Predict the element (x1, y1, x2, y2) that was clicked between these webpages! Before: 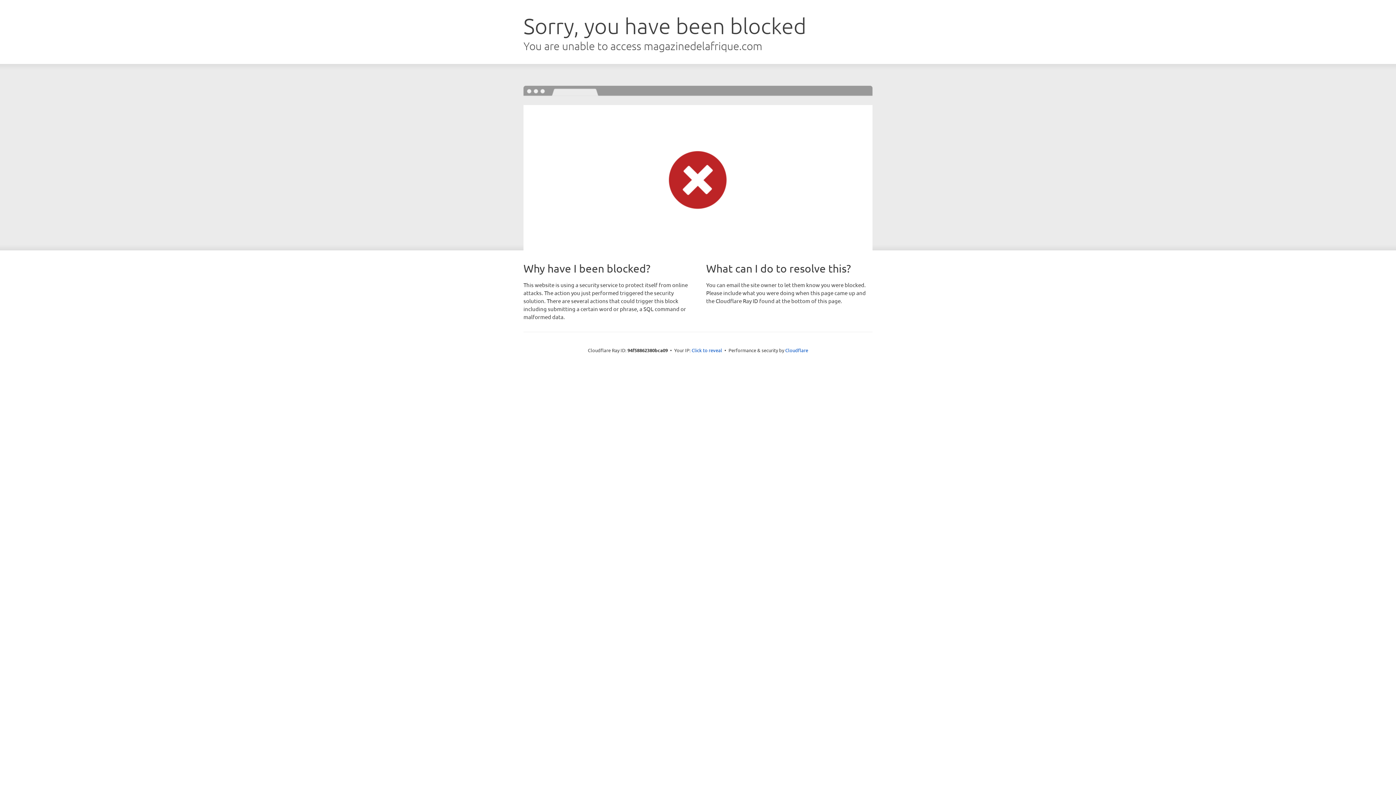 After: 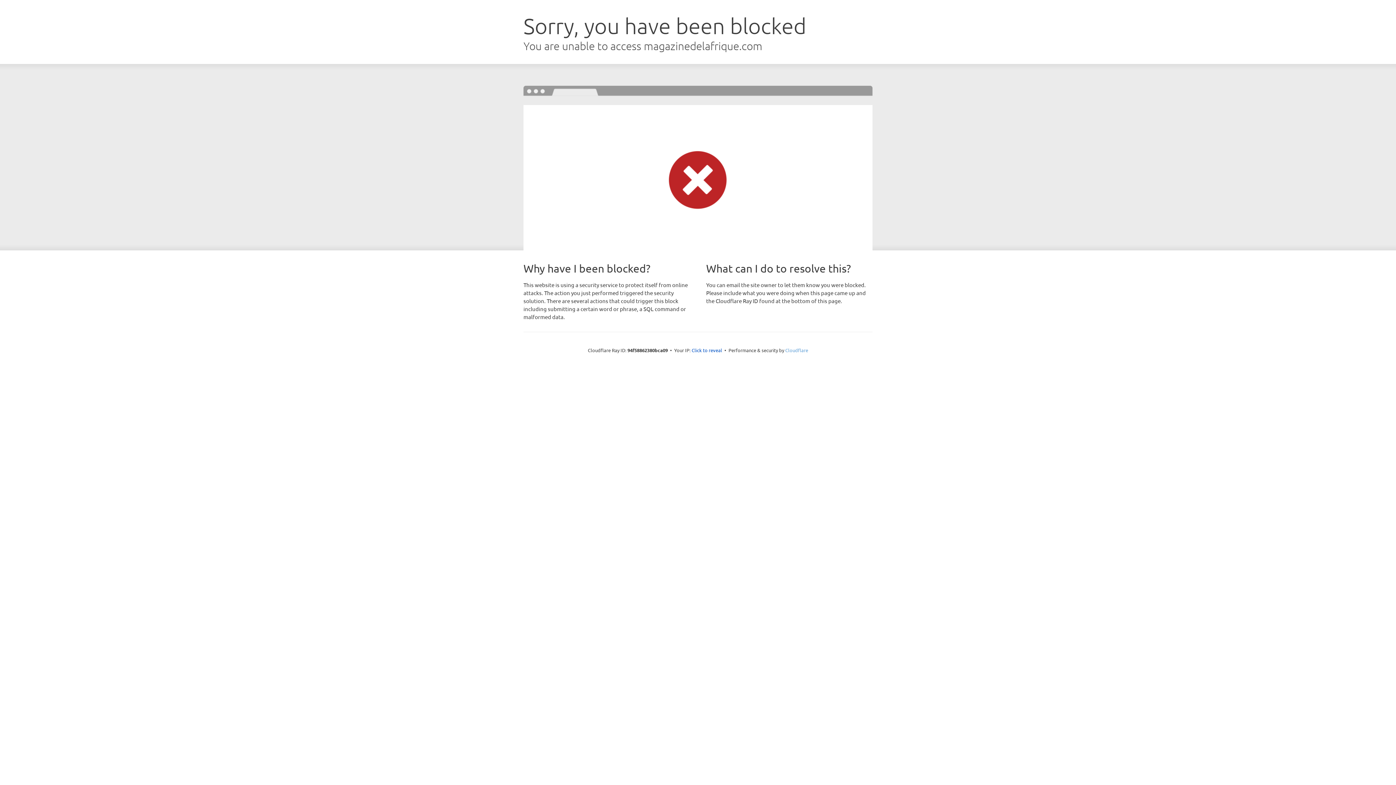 Action: label: Cloudflare bbox: (785, 347, 808, 353)